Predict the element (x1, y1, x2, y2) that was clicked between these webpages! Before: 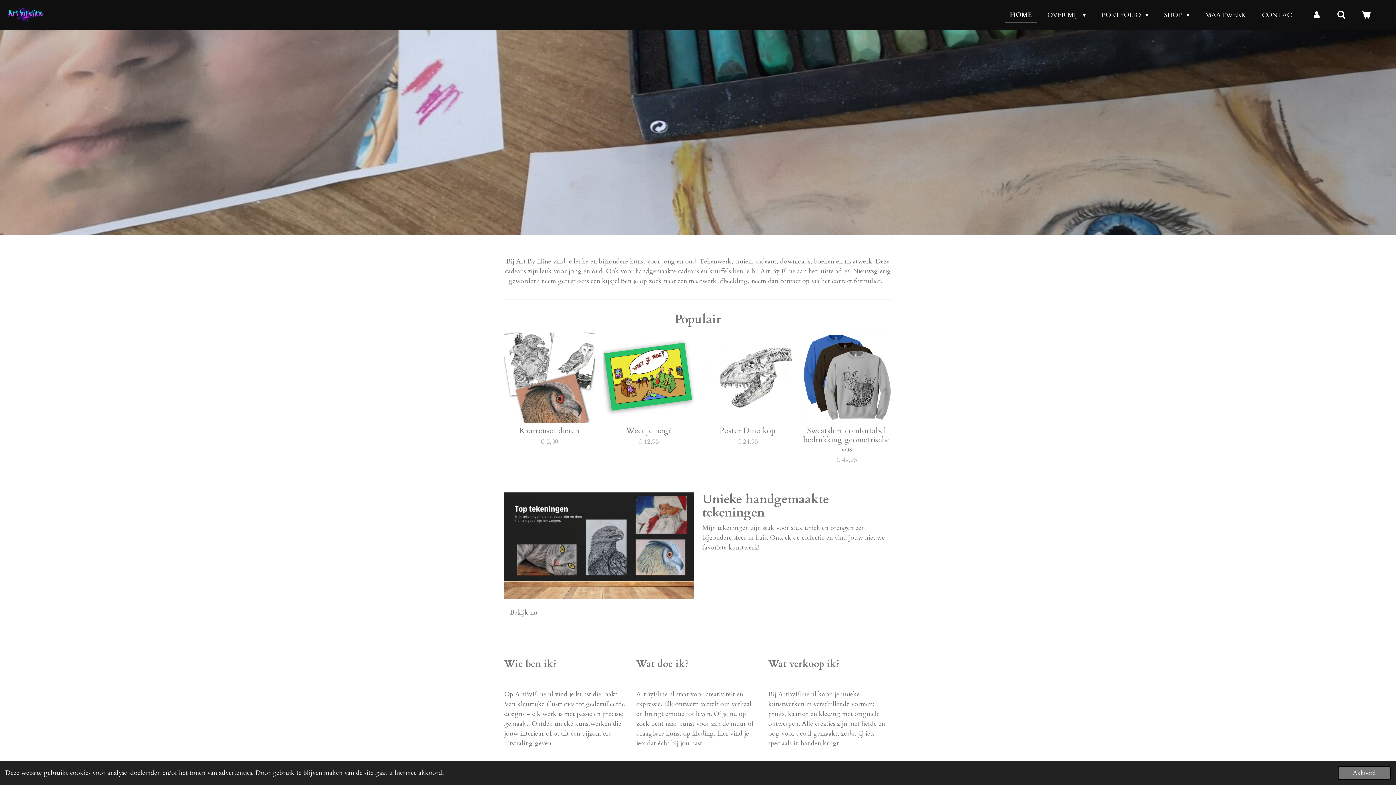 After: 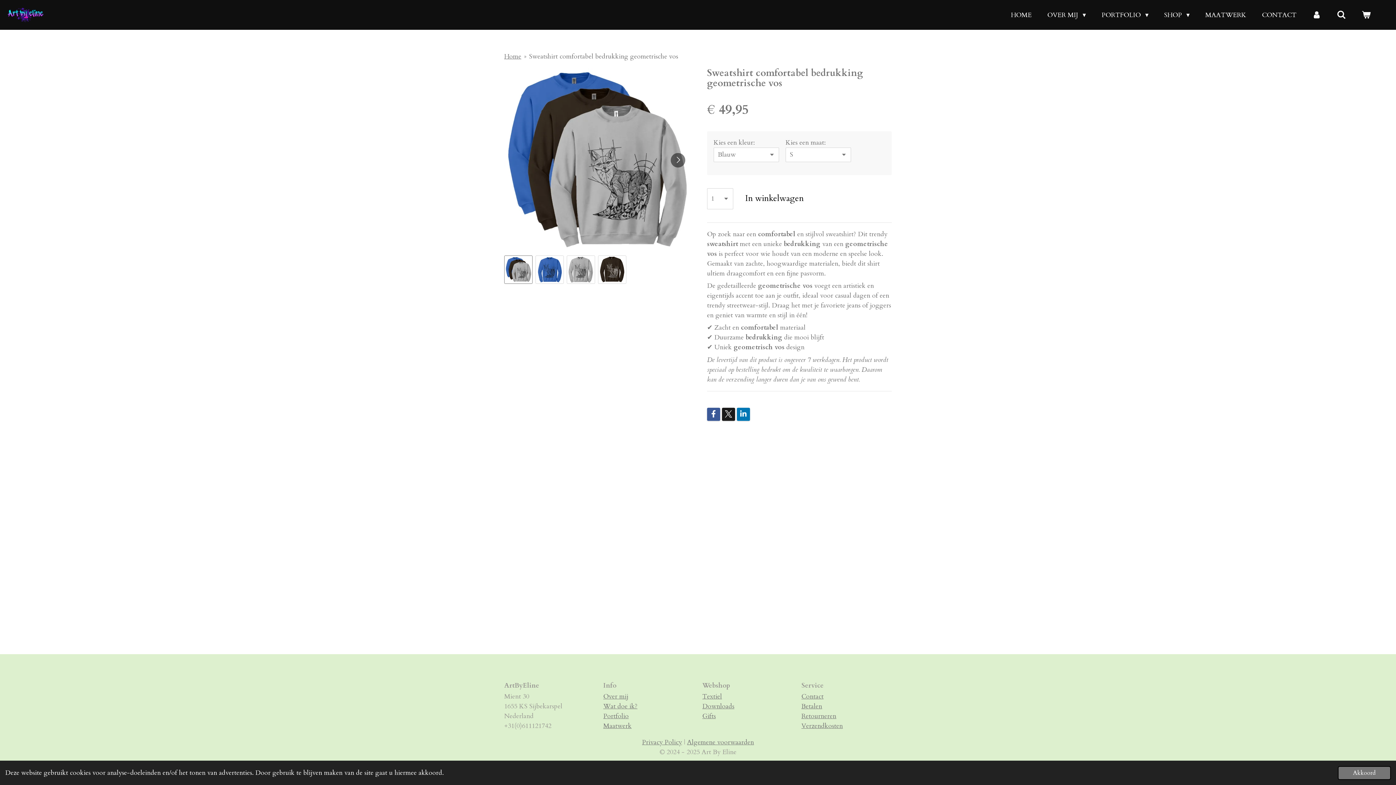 Action: label: Sweatshirt comfortabel bedrukking geometrische vos bbox: (801, 426, 892, 453)